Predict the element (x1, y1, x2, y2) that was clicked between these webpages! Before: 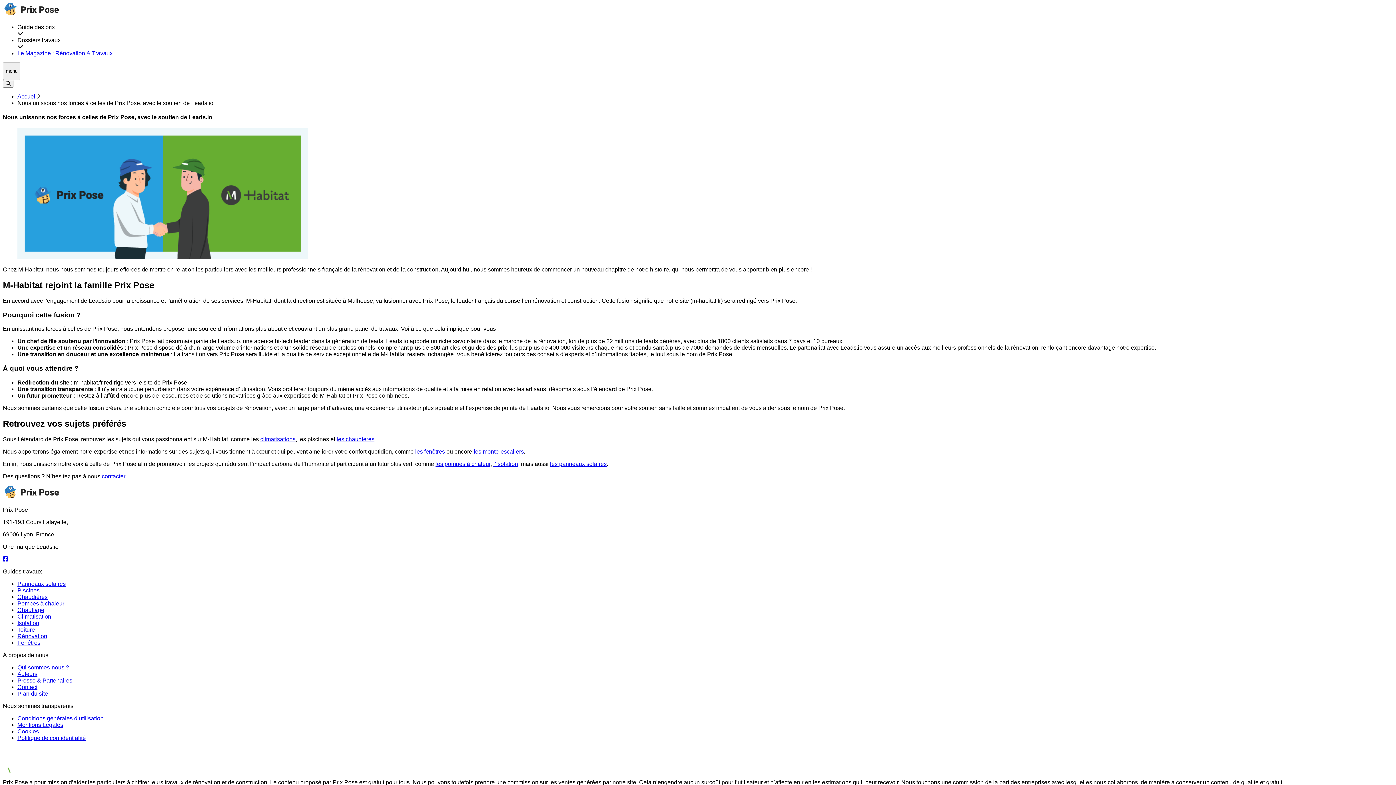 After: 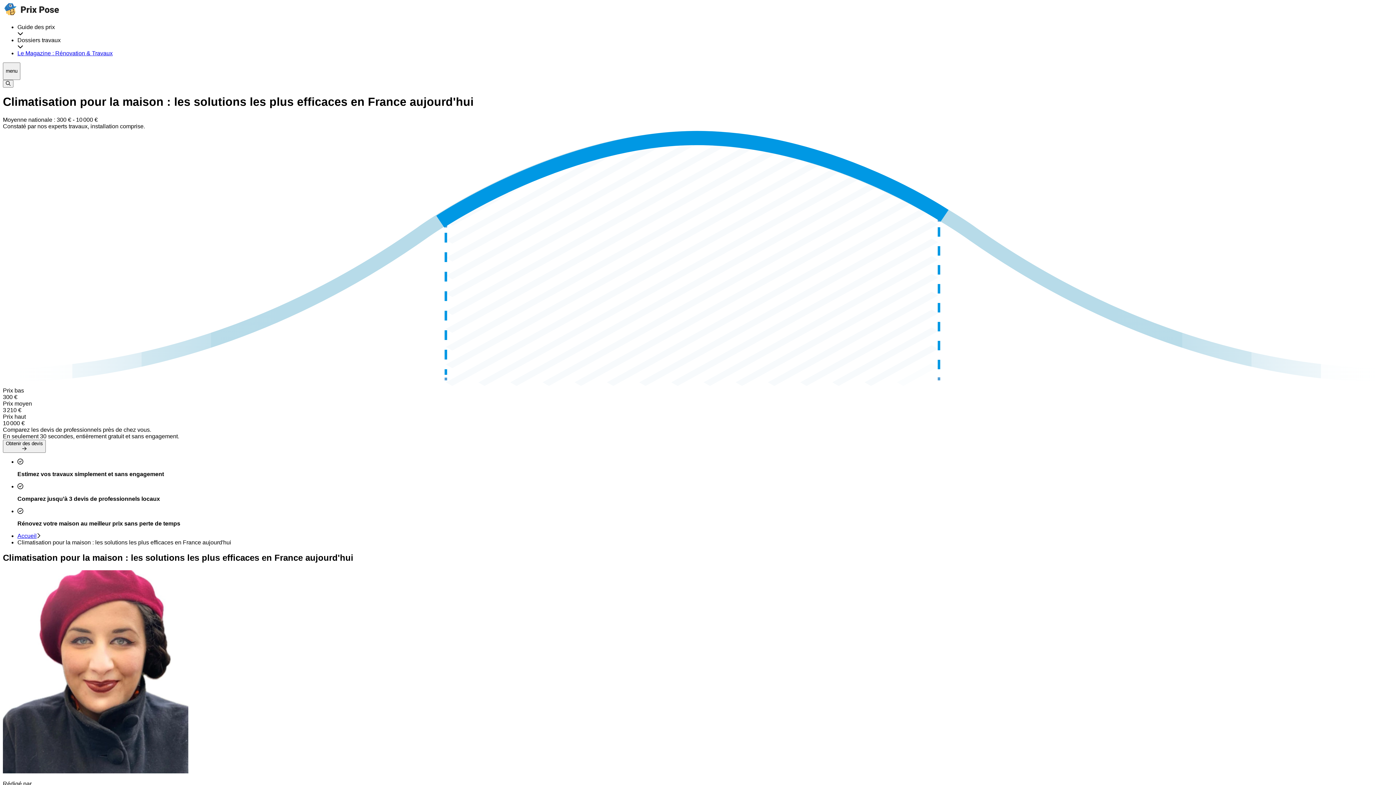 Action: bbox: (17, 613, 51, 619) label: Climatisation